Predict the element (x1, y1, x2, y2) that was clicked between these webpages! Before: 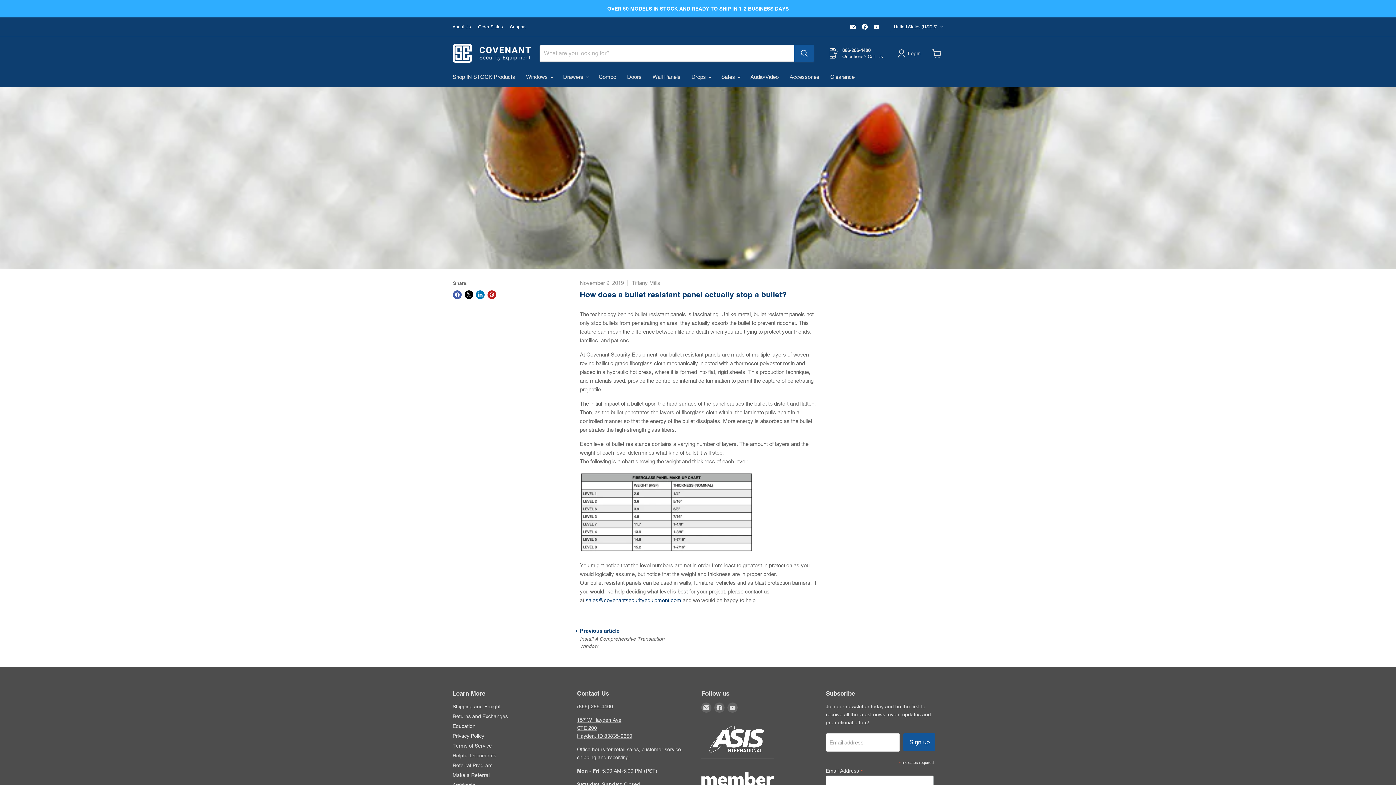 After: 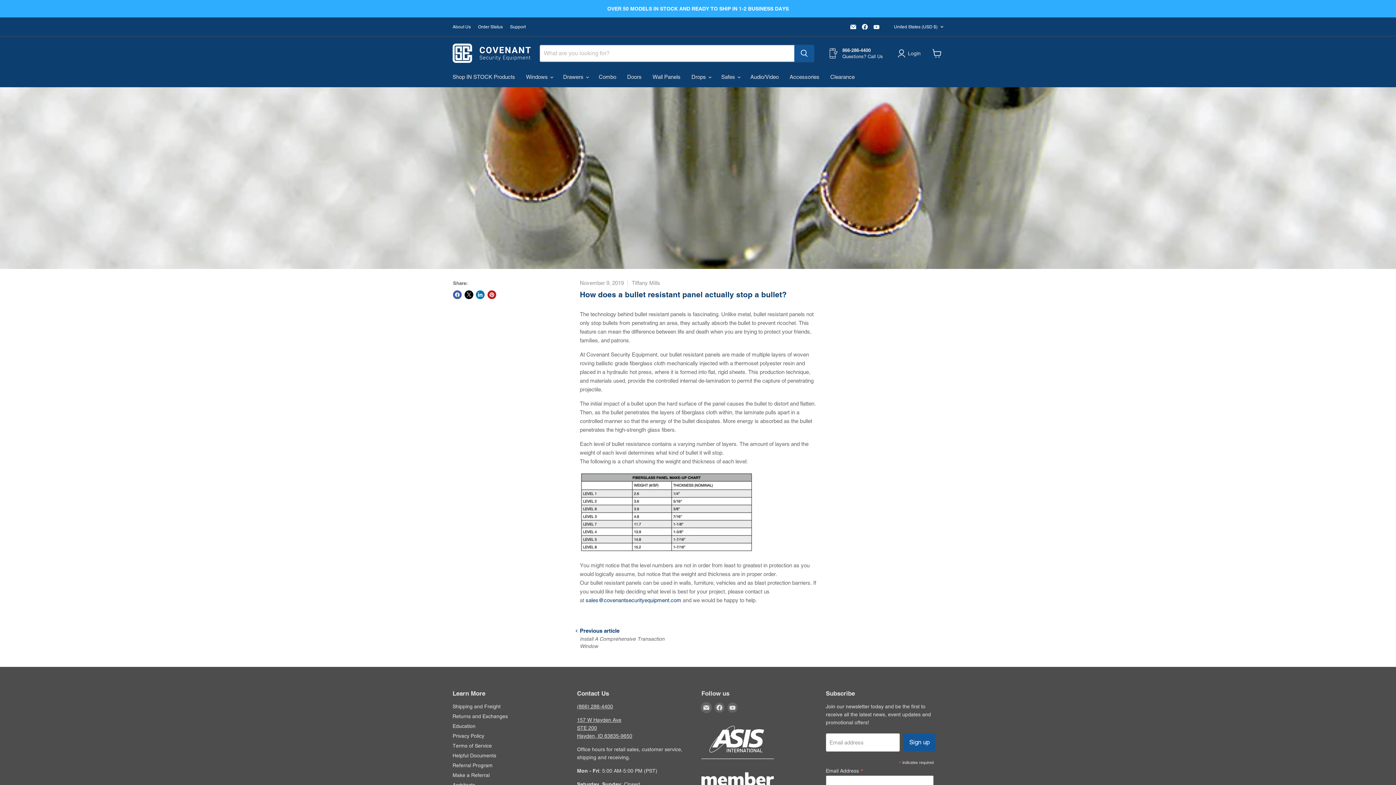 Action: bbox: (701, 702, 711, 713) label: Email Covenant Security Equipment